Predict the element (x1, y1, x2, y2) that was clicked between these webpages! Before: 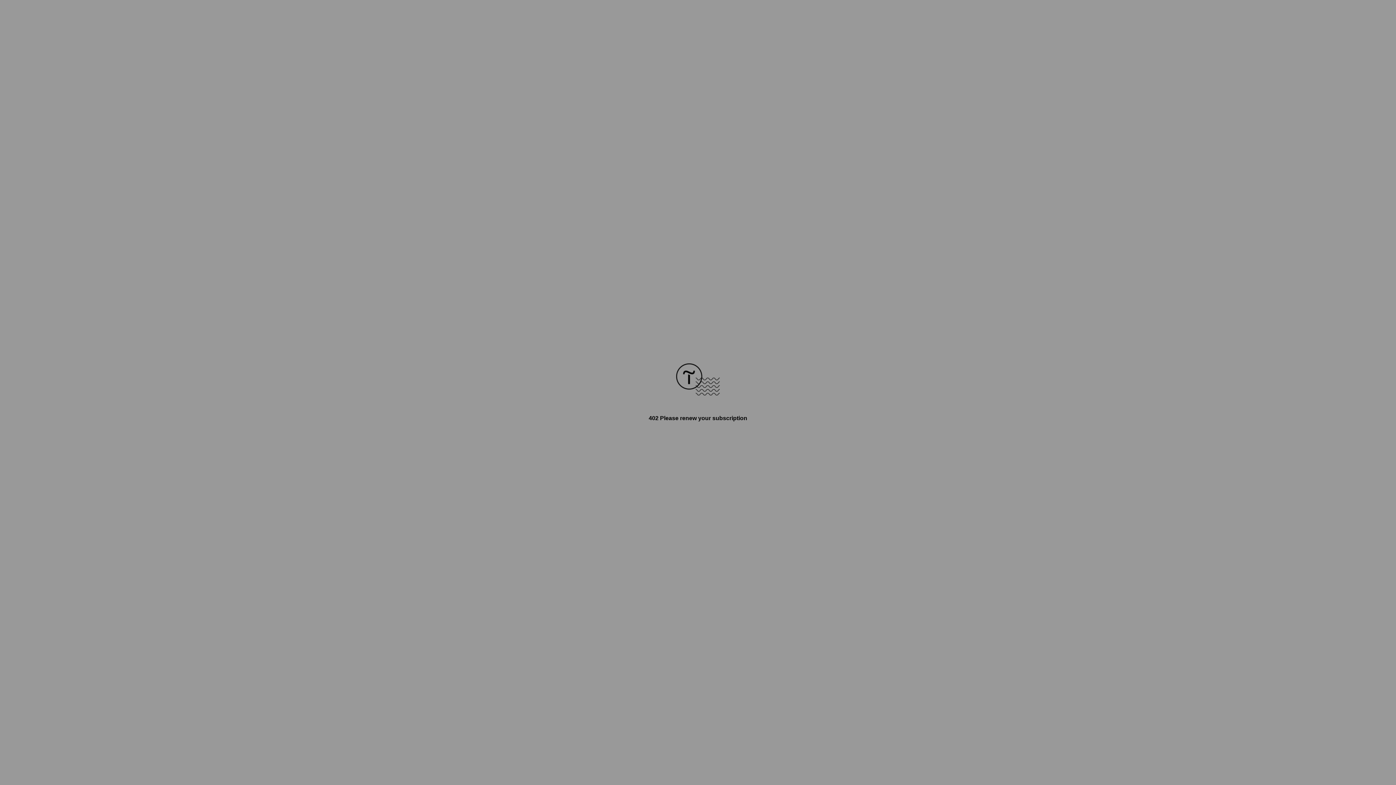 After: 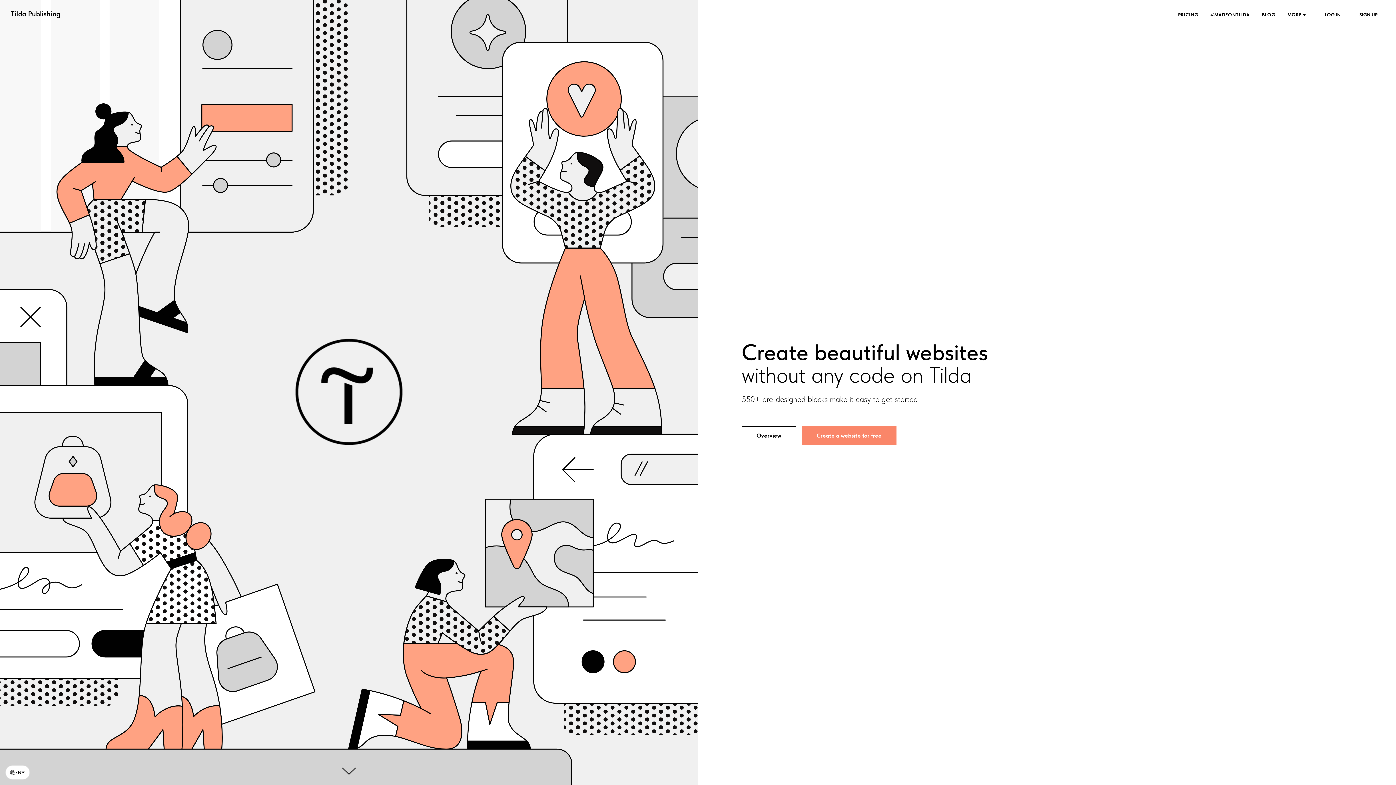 Action: bbox: (676, 390, 720, 396)